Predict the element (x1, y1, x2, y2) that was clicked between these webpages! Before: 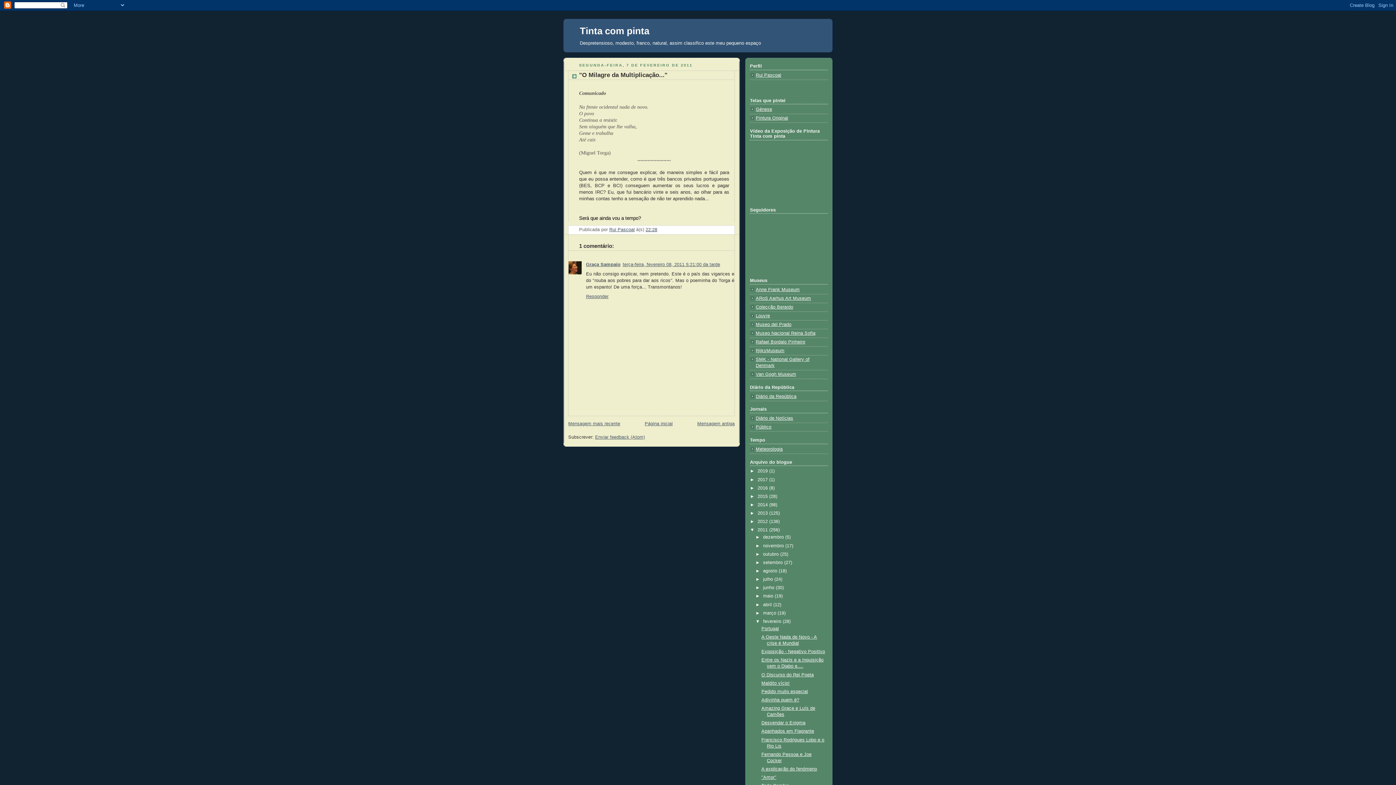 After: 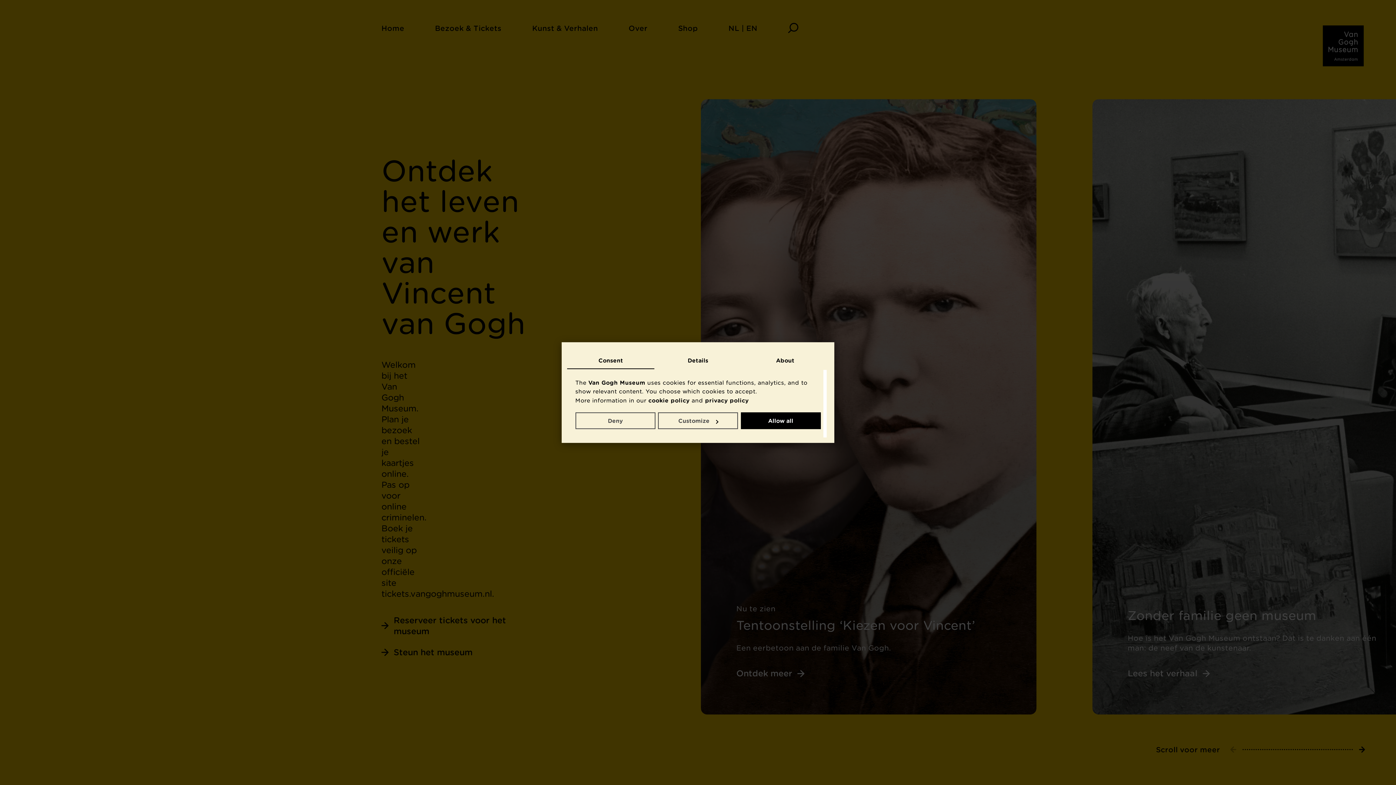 Action: label: Van Gogh Museum bbox: (756, 372, 796, 377)